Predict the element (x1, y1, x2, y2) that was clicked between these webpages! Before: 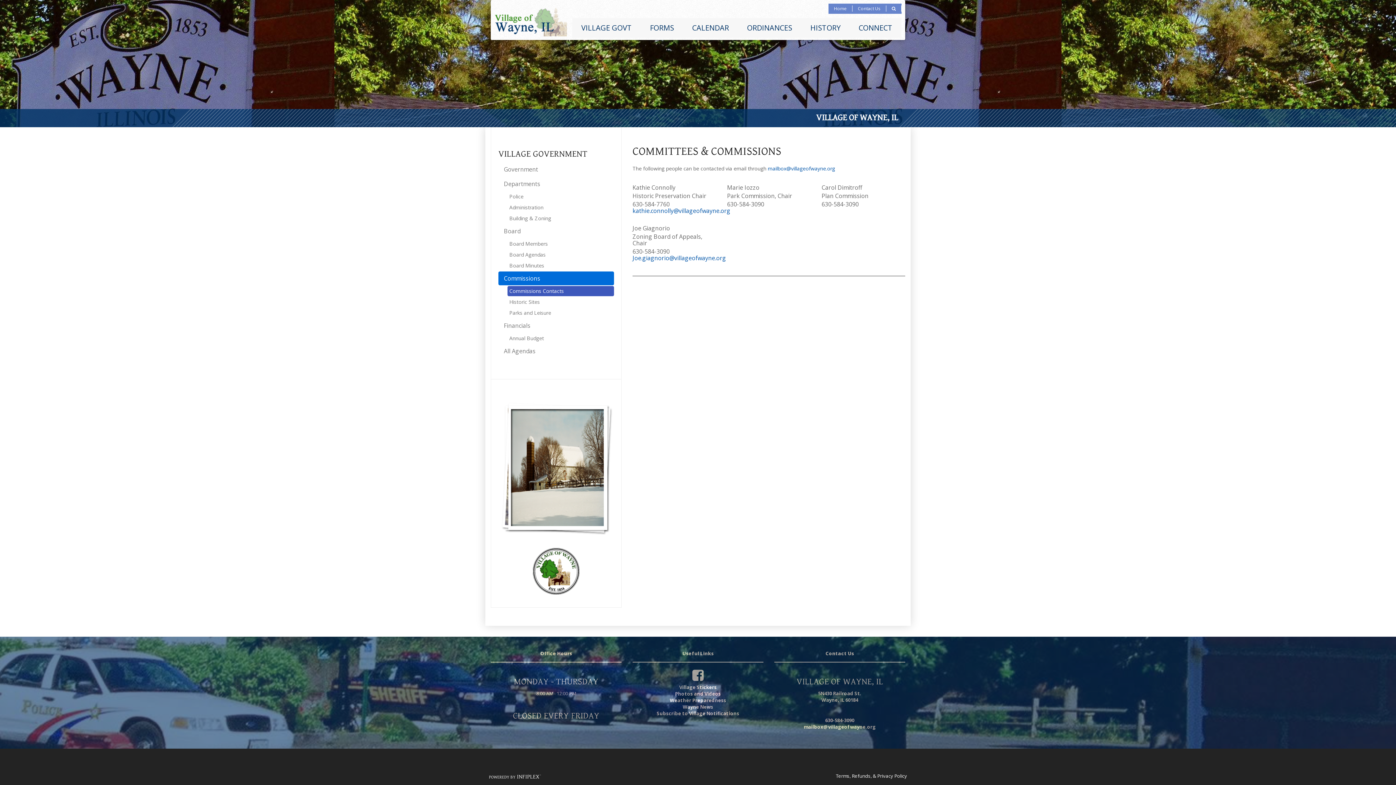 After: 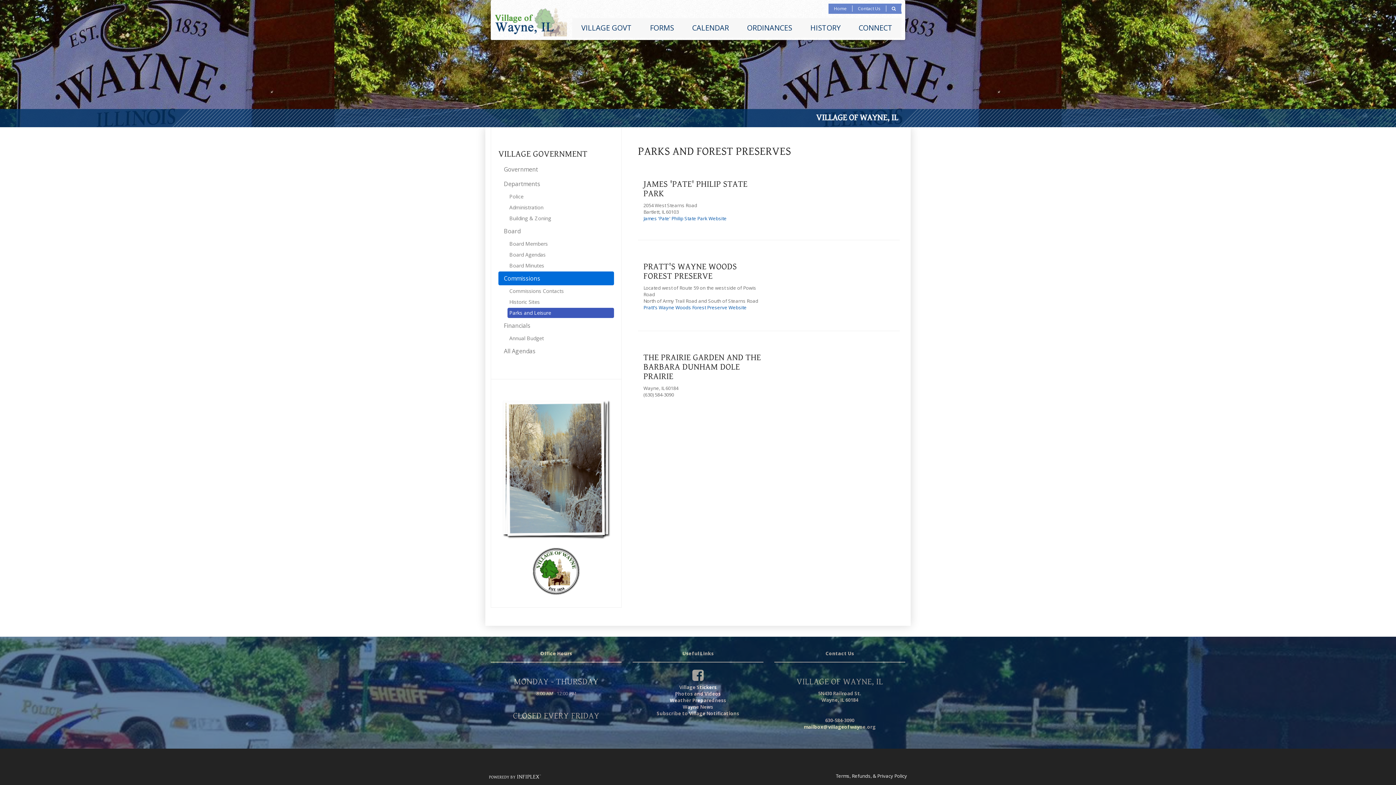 Action: bbox: (507, 308, 614, 318) label: Parks and Leisure